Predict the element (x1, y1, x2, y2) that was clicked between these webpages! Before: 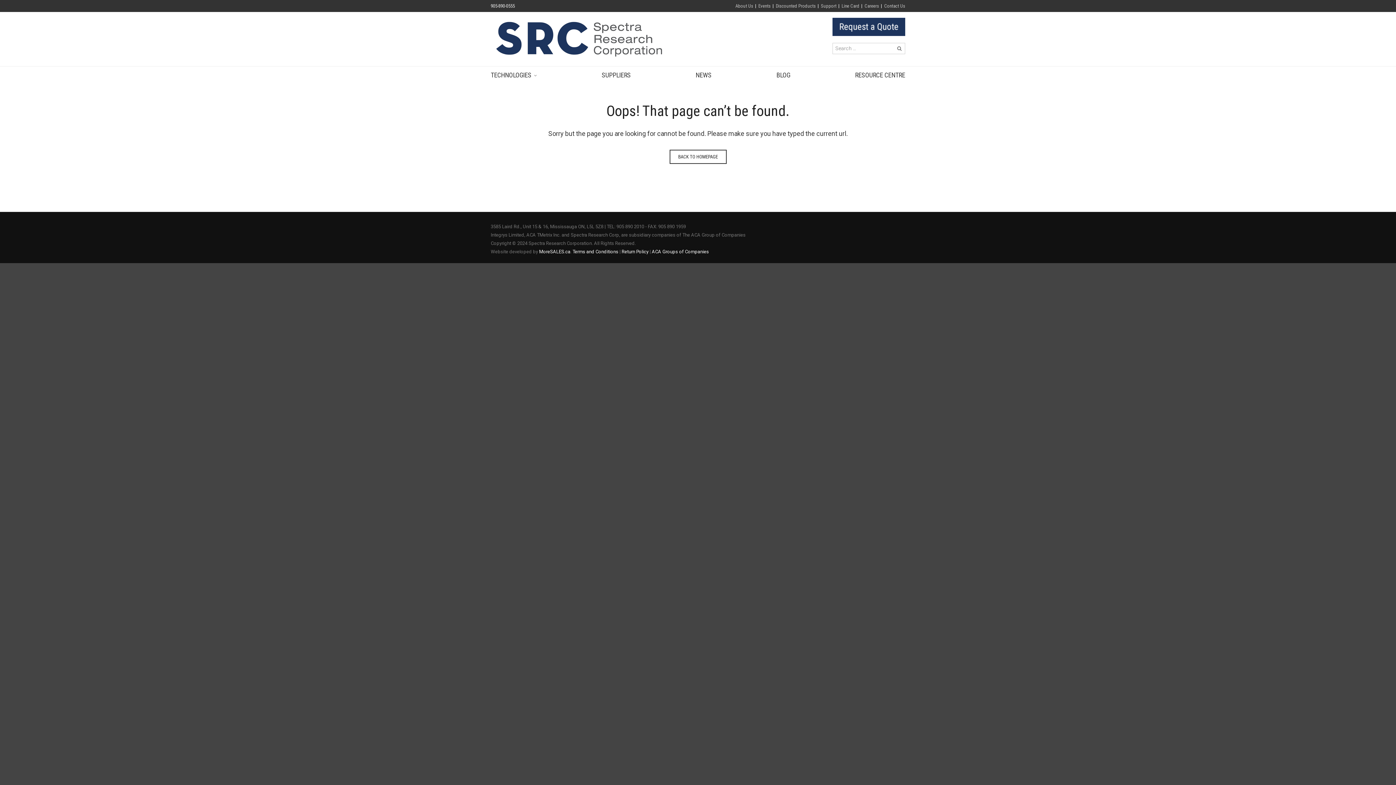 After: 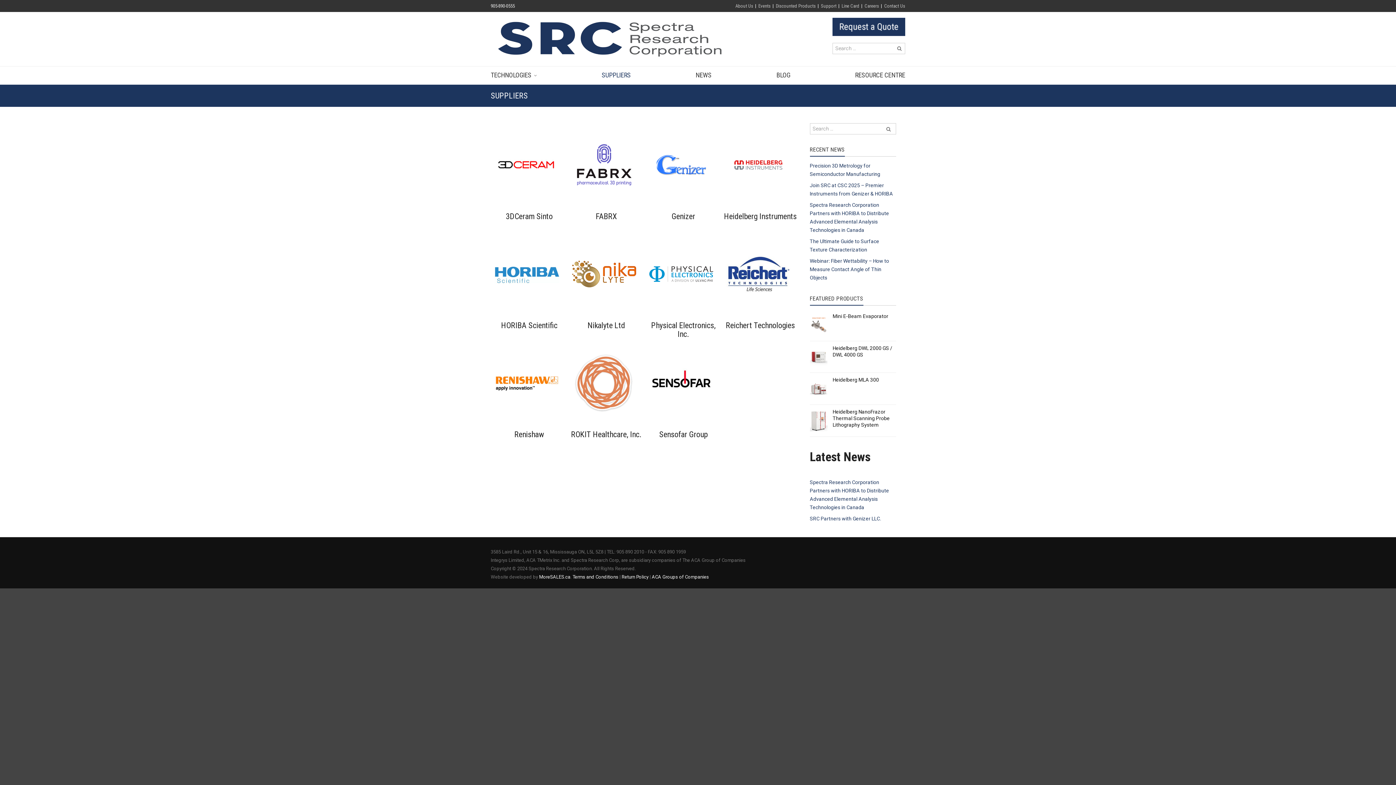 Action: label: SUPPLIERS bbox: (601, 66, 631, 83)